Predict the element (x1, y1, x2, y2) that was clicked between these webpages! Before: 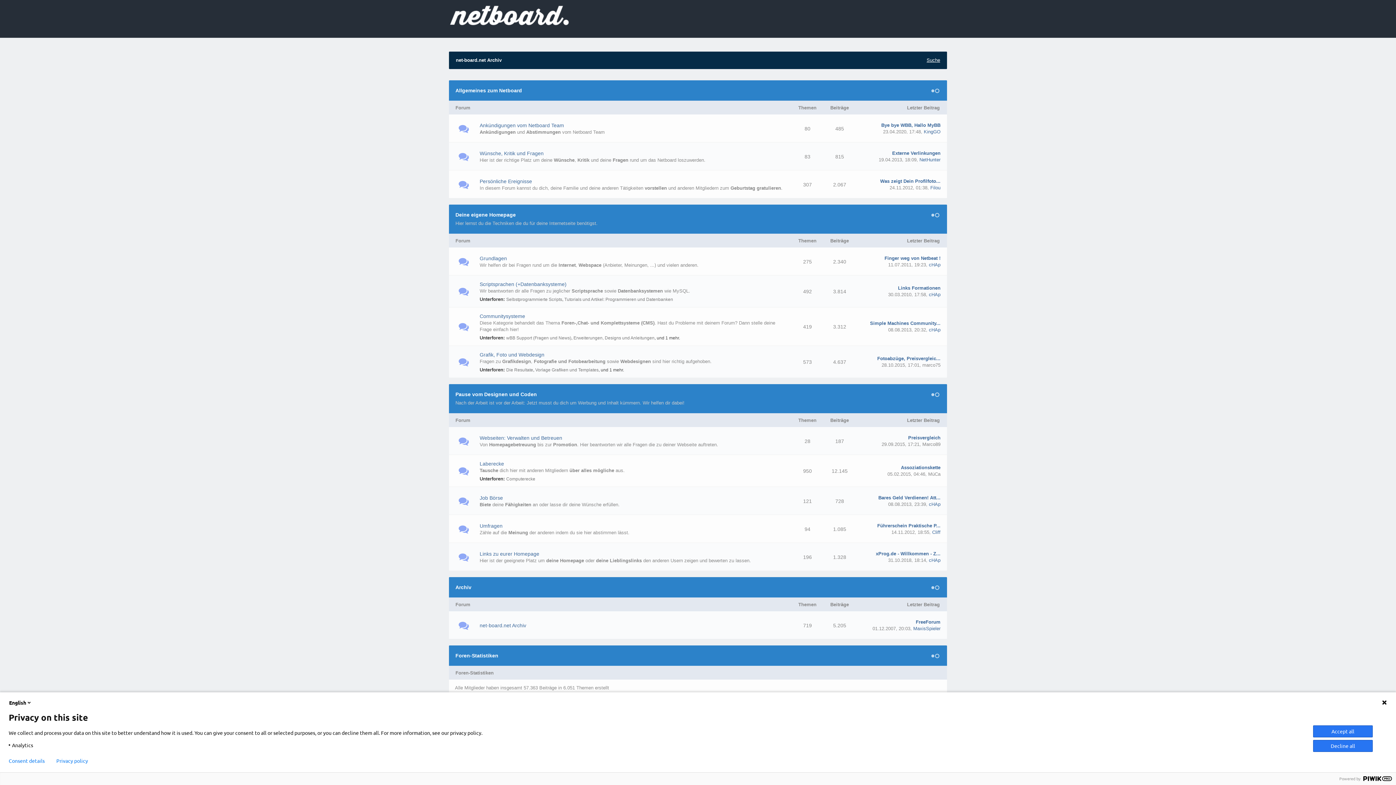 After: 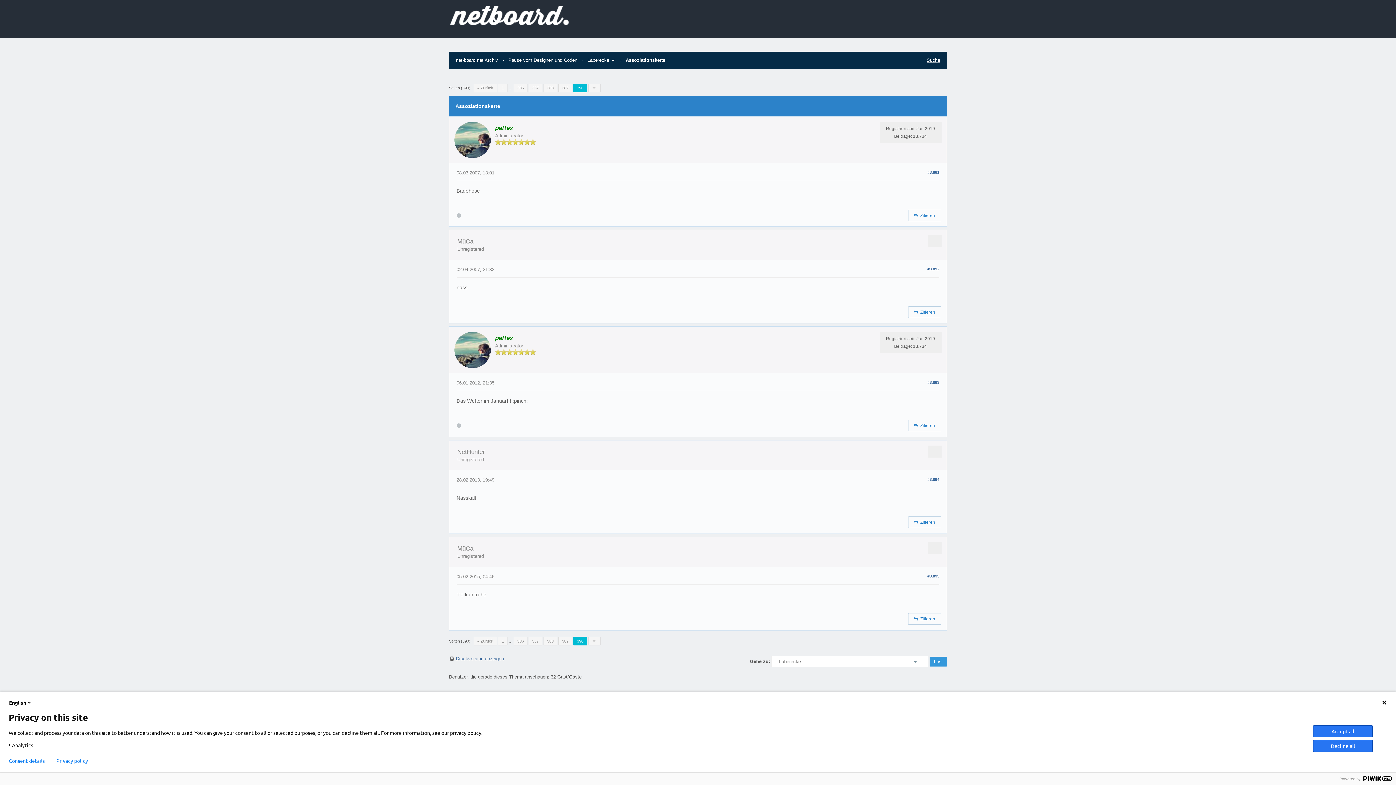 Action: bbox: (901, 465, 940, 470) label: Assoziationskette